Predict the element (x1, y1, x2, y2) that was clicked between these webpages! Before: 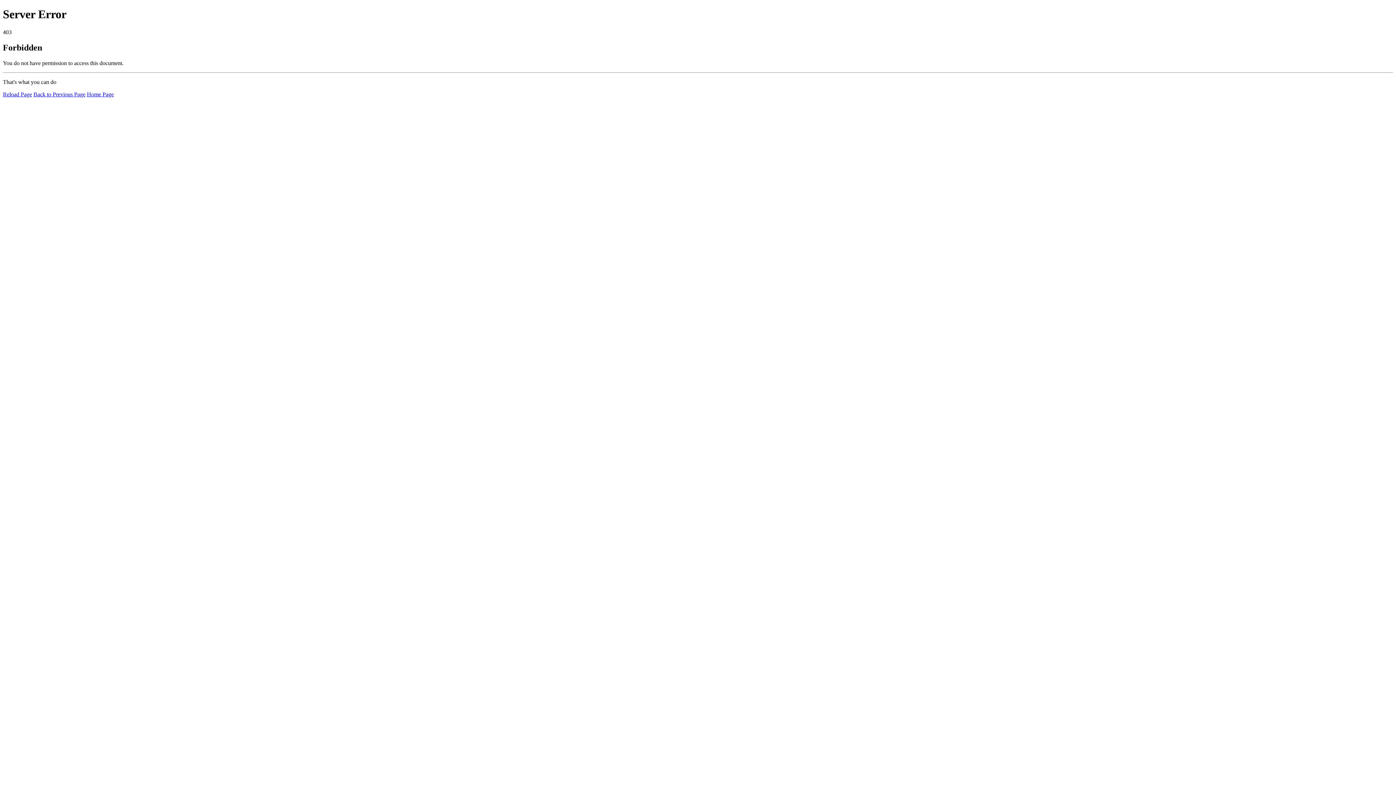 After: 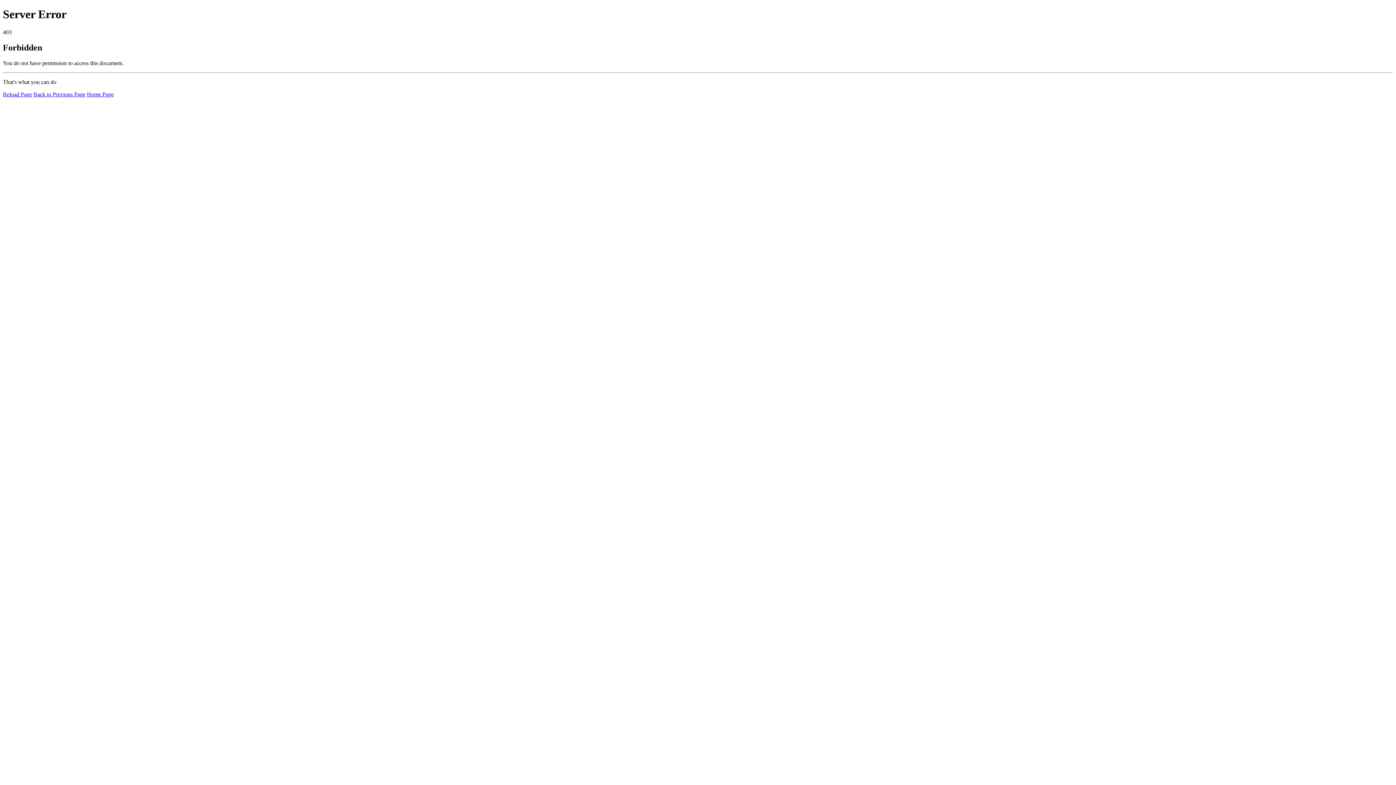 Action: label: Home Page bbox: (86, 91, 113, 97)